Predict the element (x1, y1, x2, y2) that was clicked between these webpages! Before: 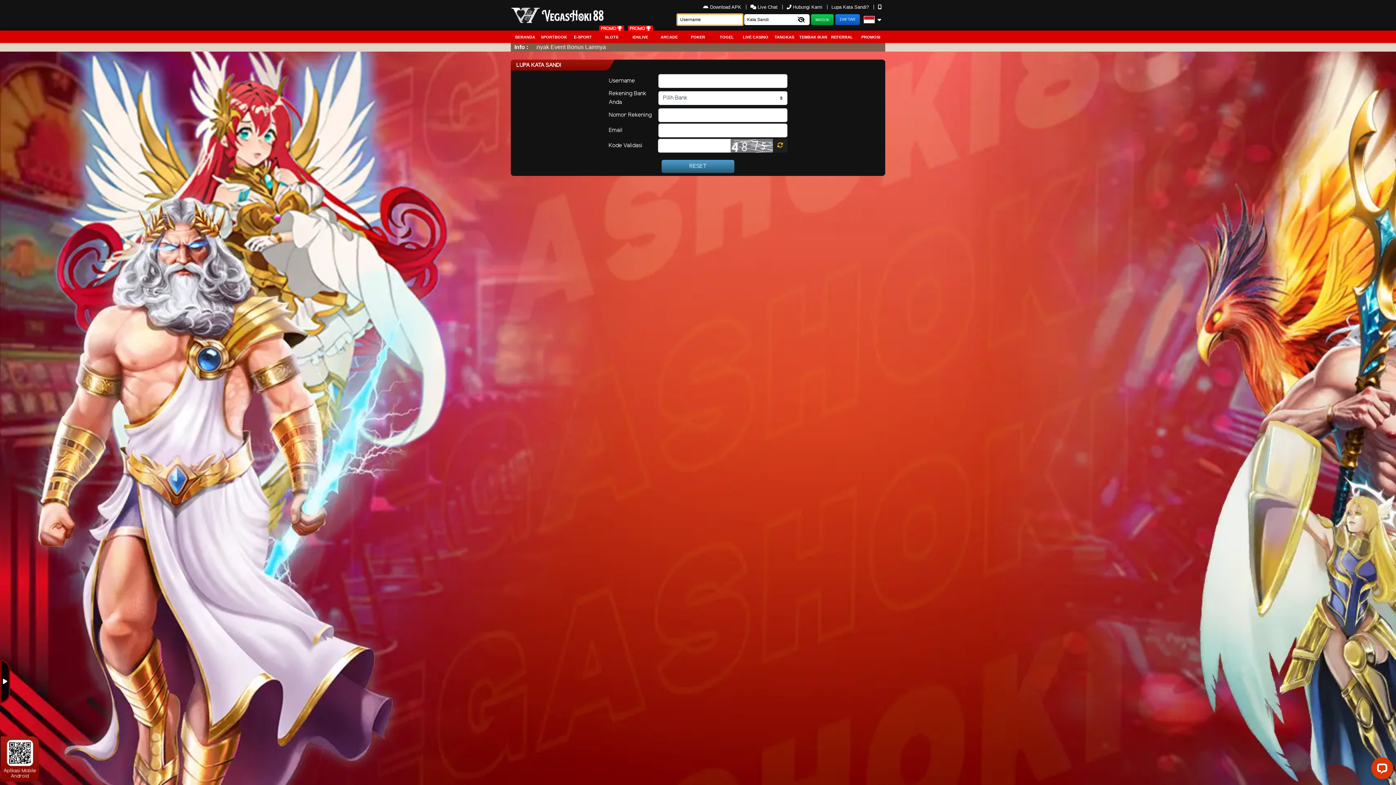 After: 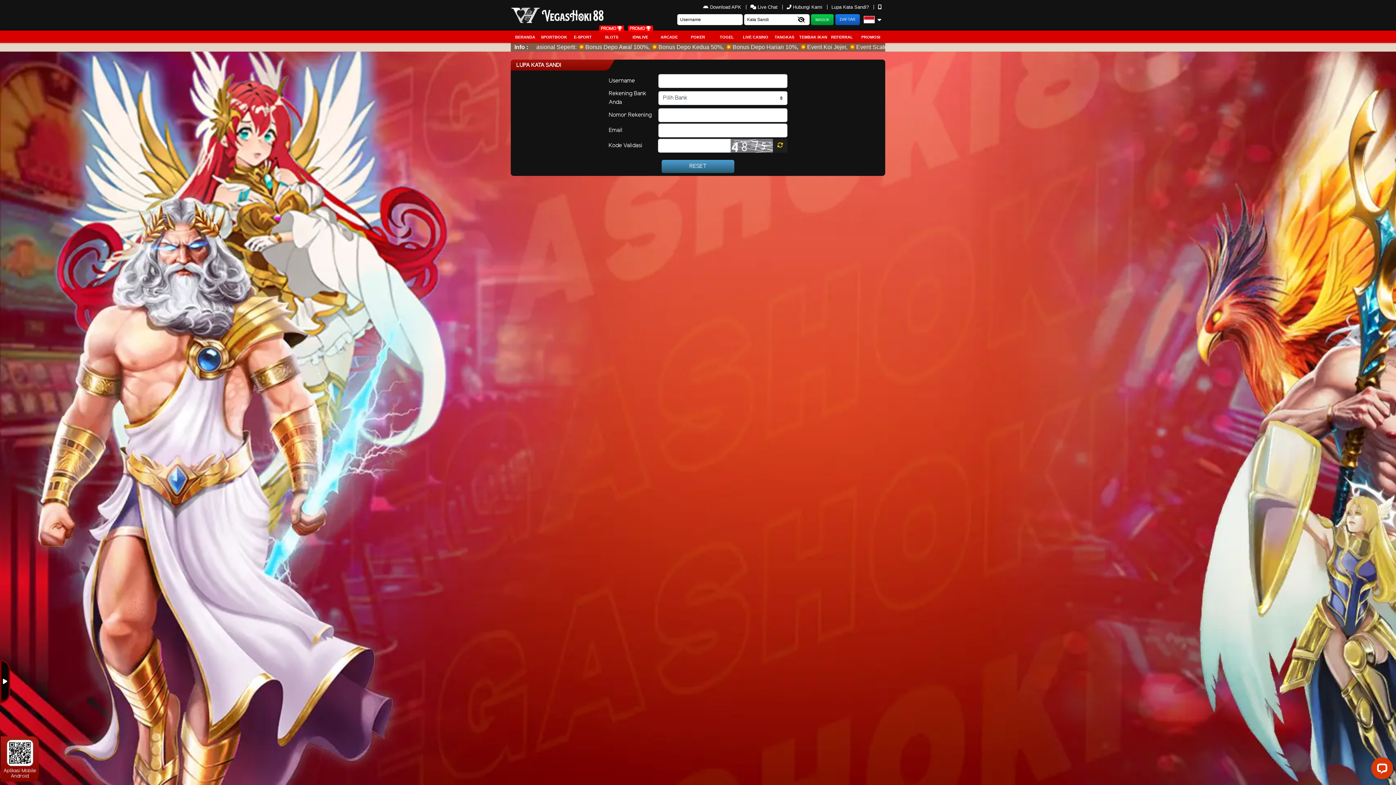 Action: bbox: (786, 4, 823, 9) label:  Hubungi Kami 